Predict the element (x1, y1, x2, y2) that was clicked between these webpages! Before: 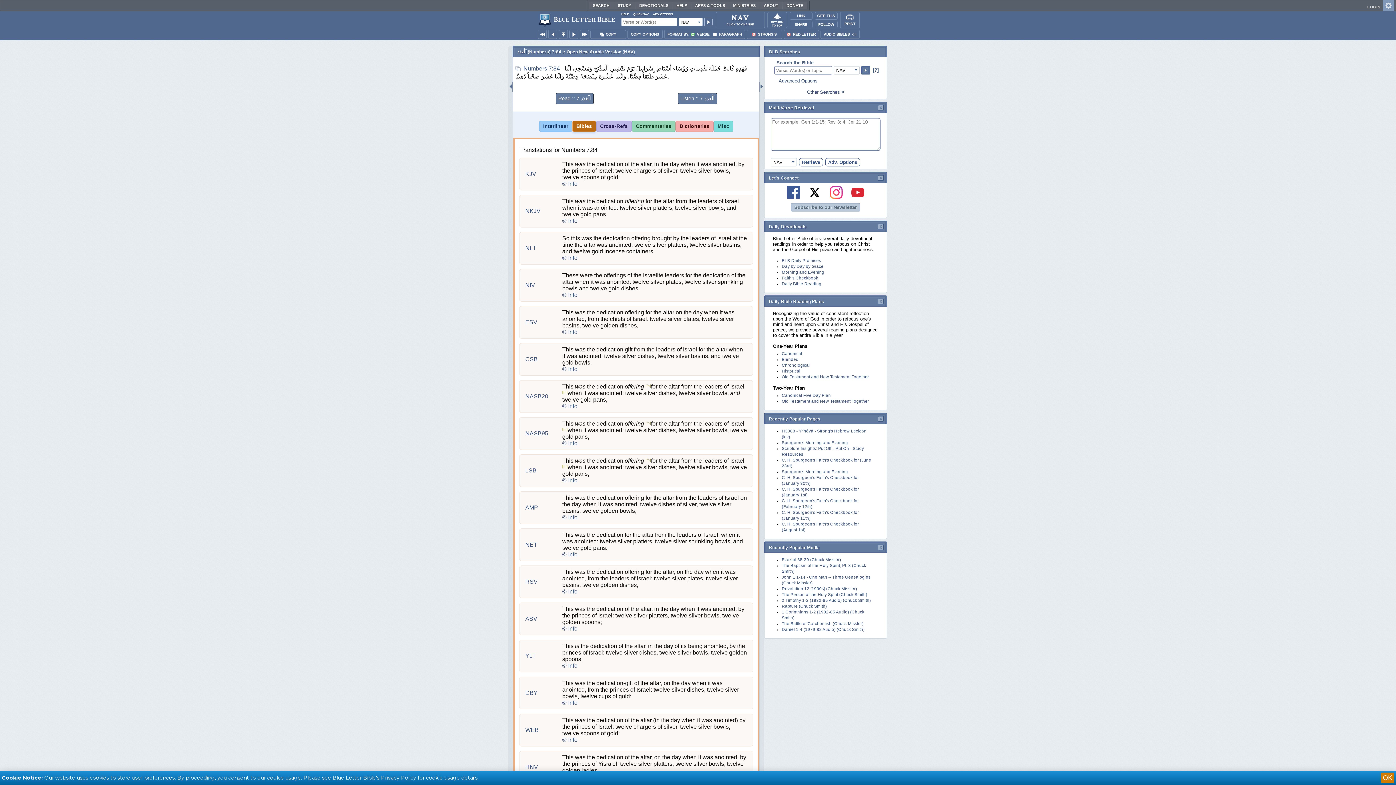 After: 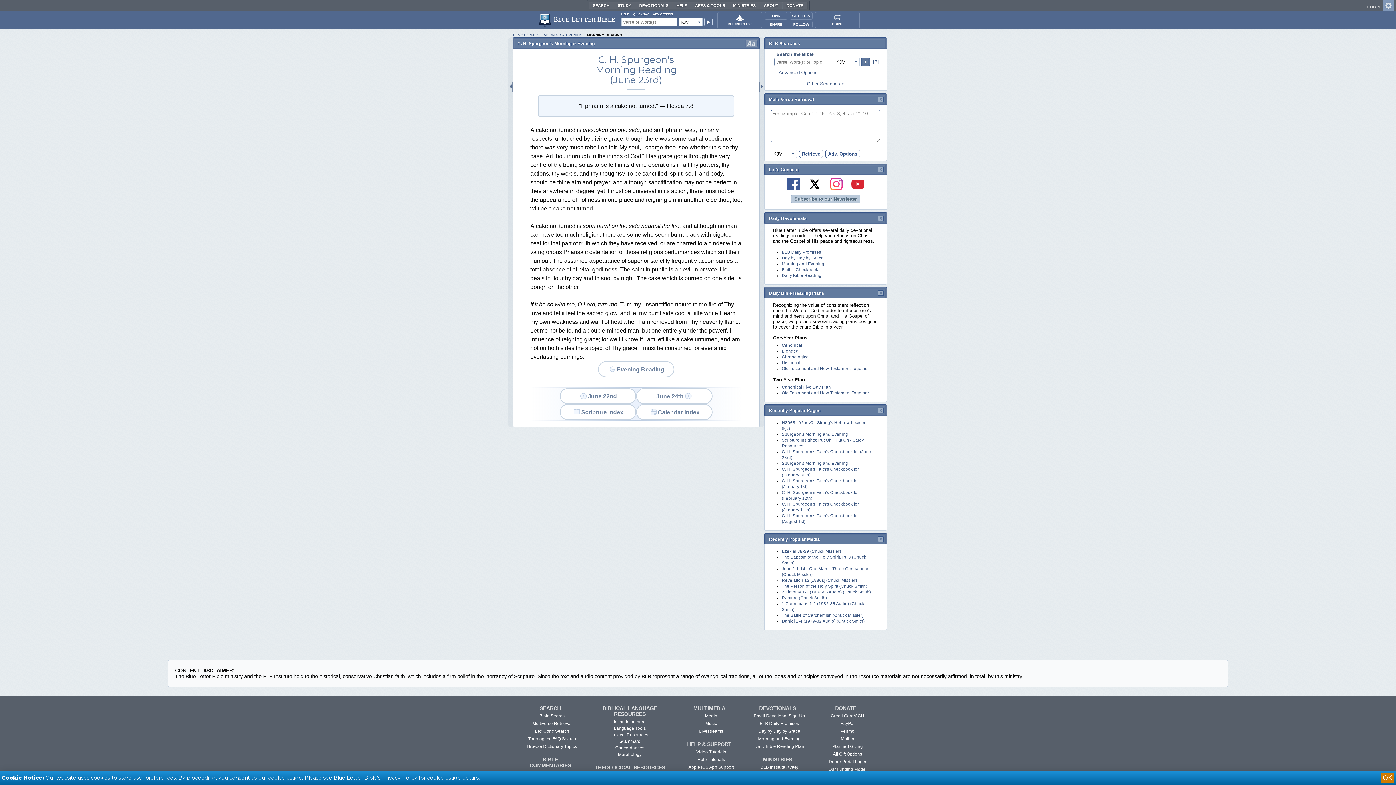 Action: label: Spurgeon's Morning and Evening bbox: (782, 440, 848, 445)